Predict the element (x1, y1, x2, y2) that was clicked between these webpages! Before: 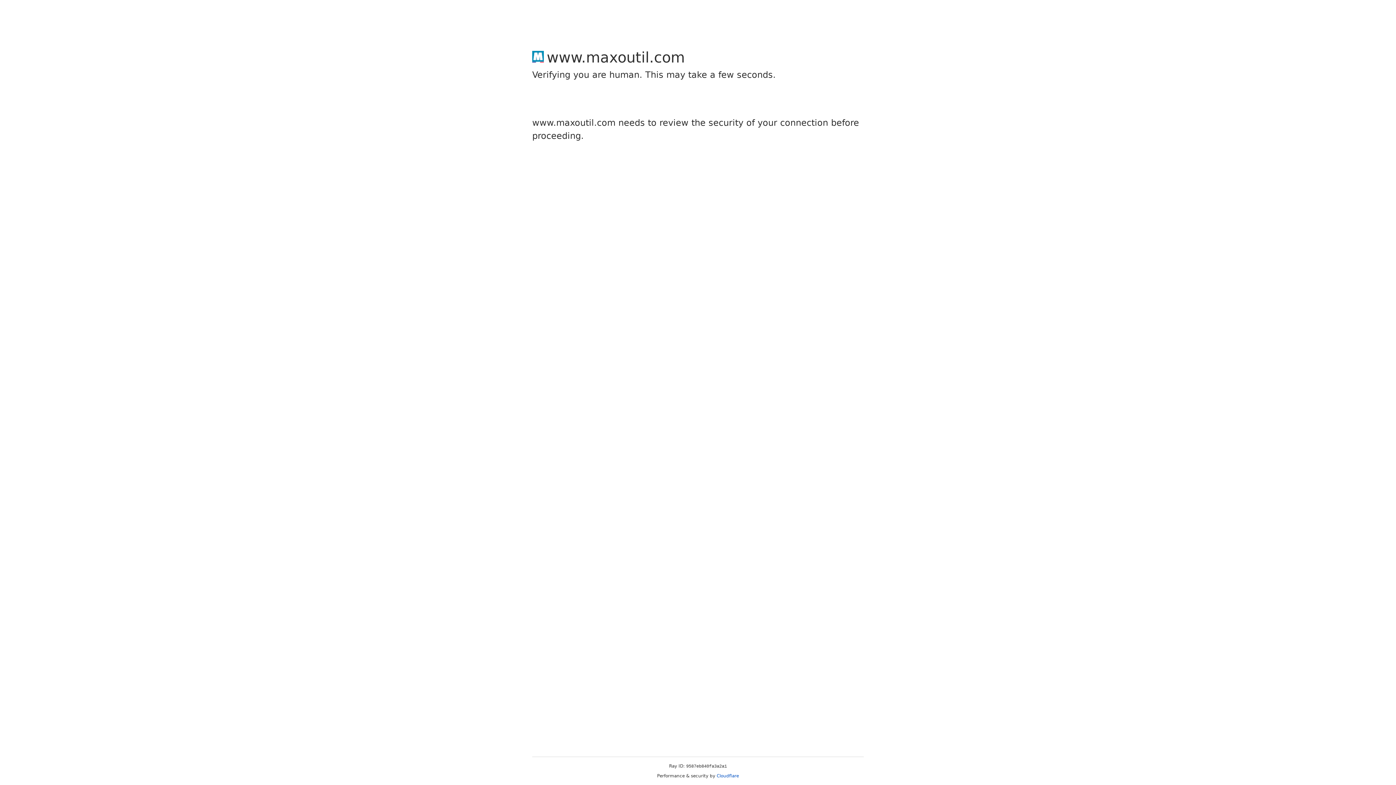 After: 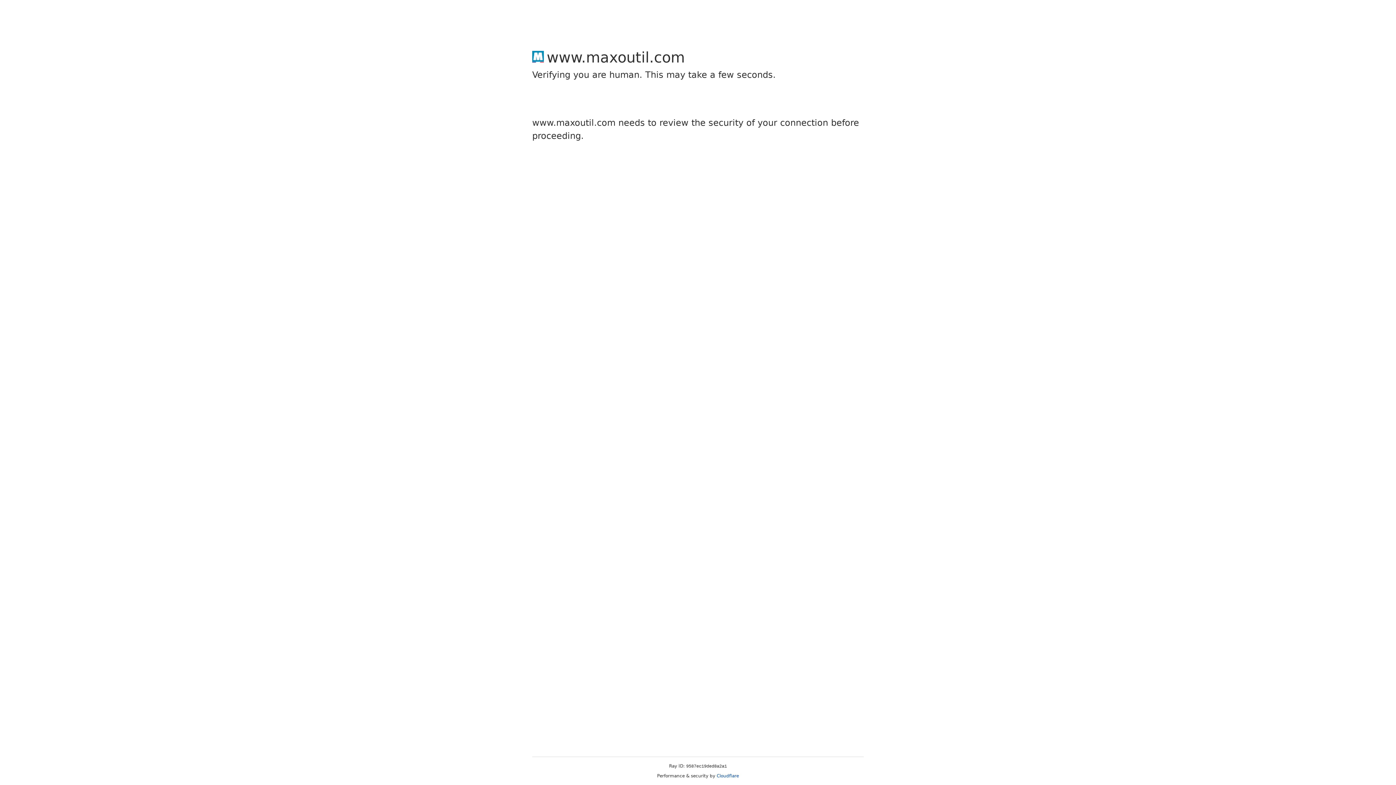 Action: label: Cloudflare bbox: (716, 773, 739, 778)